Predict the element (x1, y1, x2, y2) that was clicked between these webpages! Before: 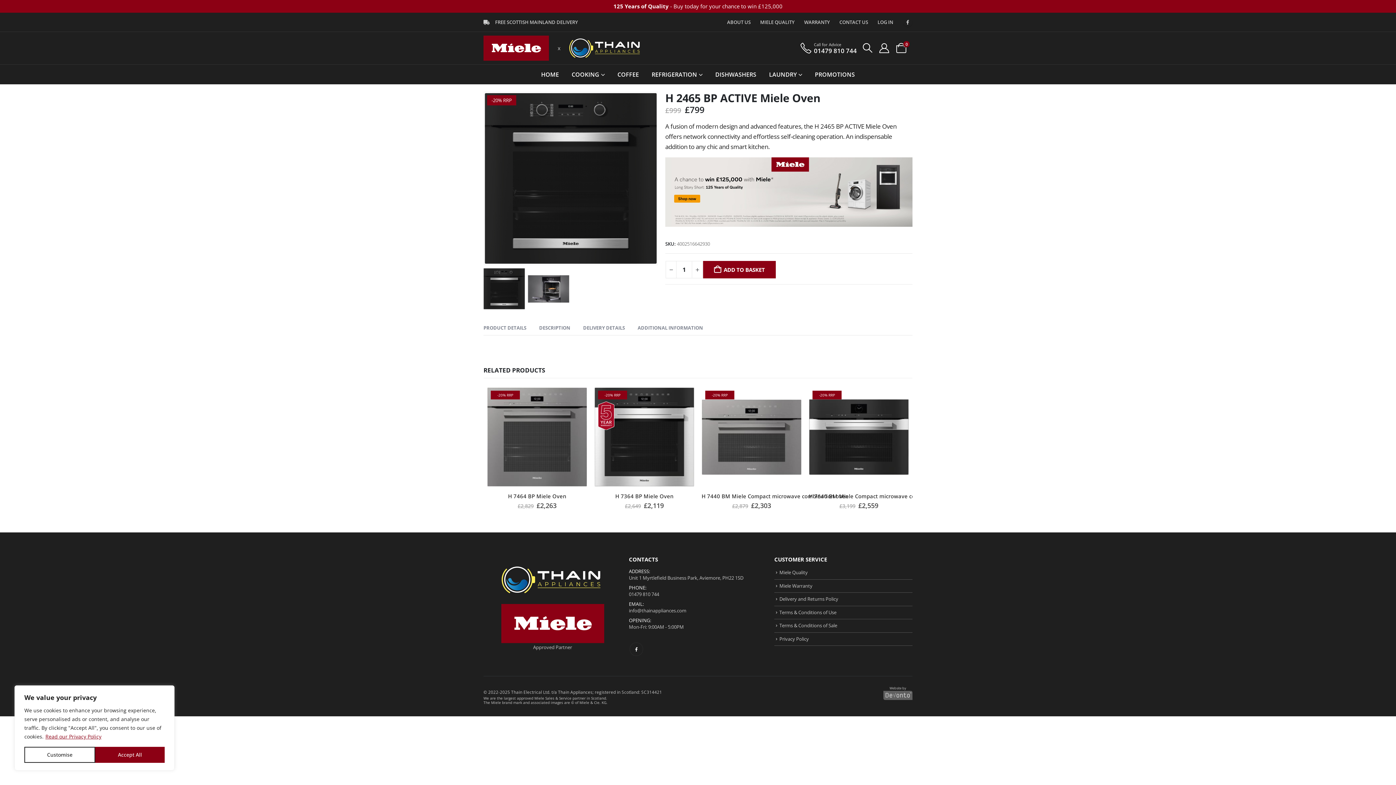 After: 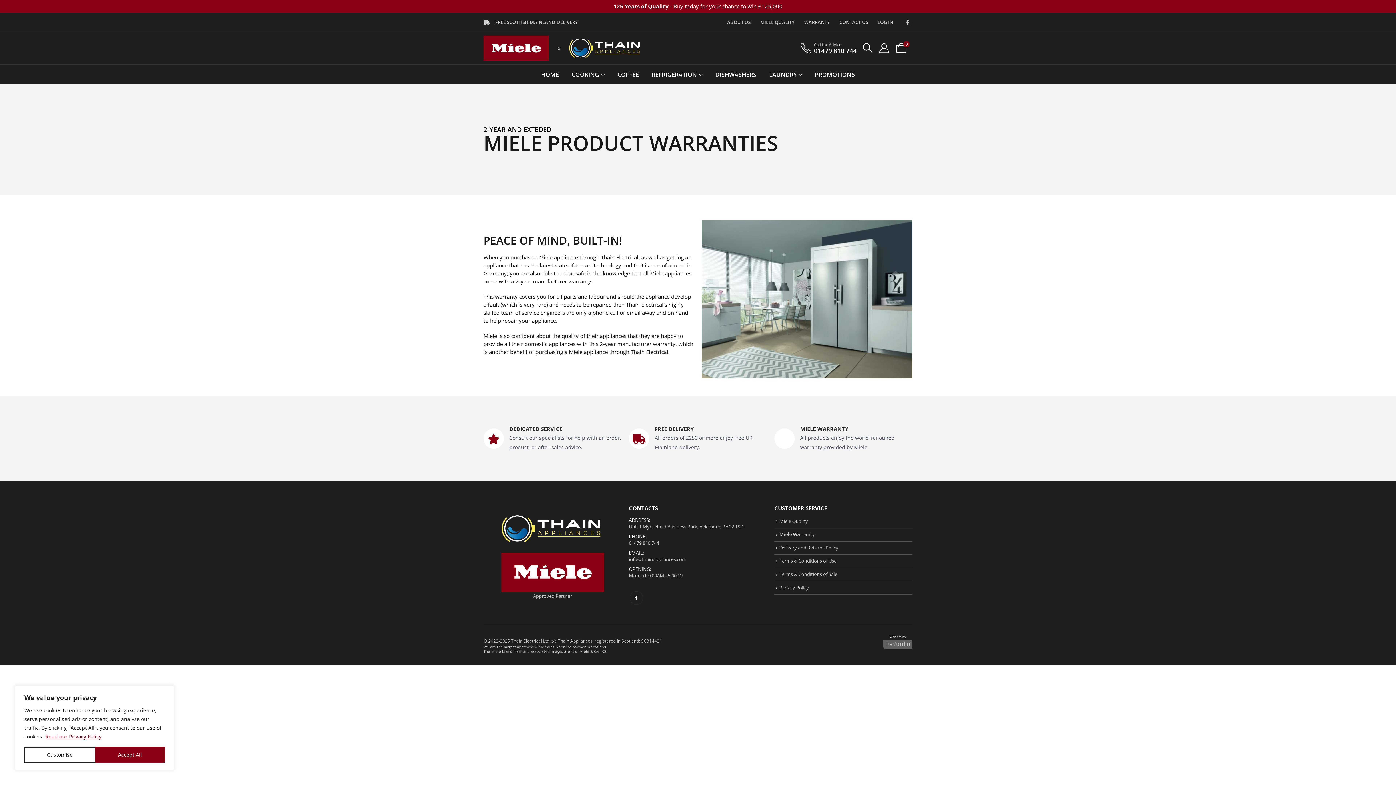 Action: label: WARRANTY bbox: (799, 17, 834, 26)